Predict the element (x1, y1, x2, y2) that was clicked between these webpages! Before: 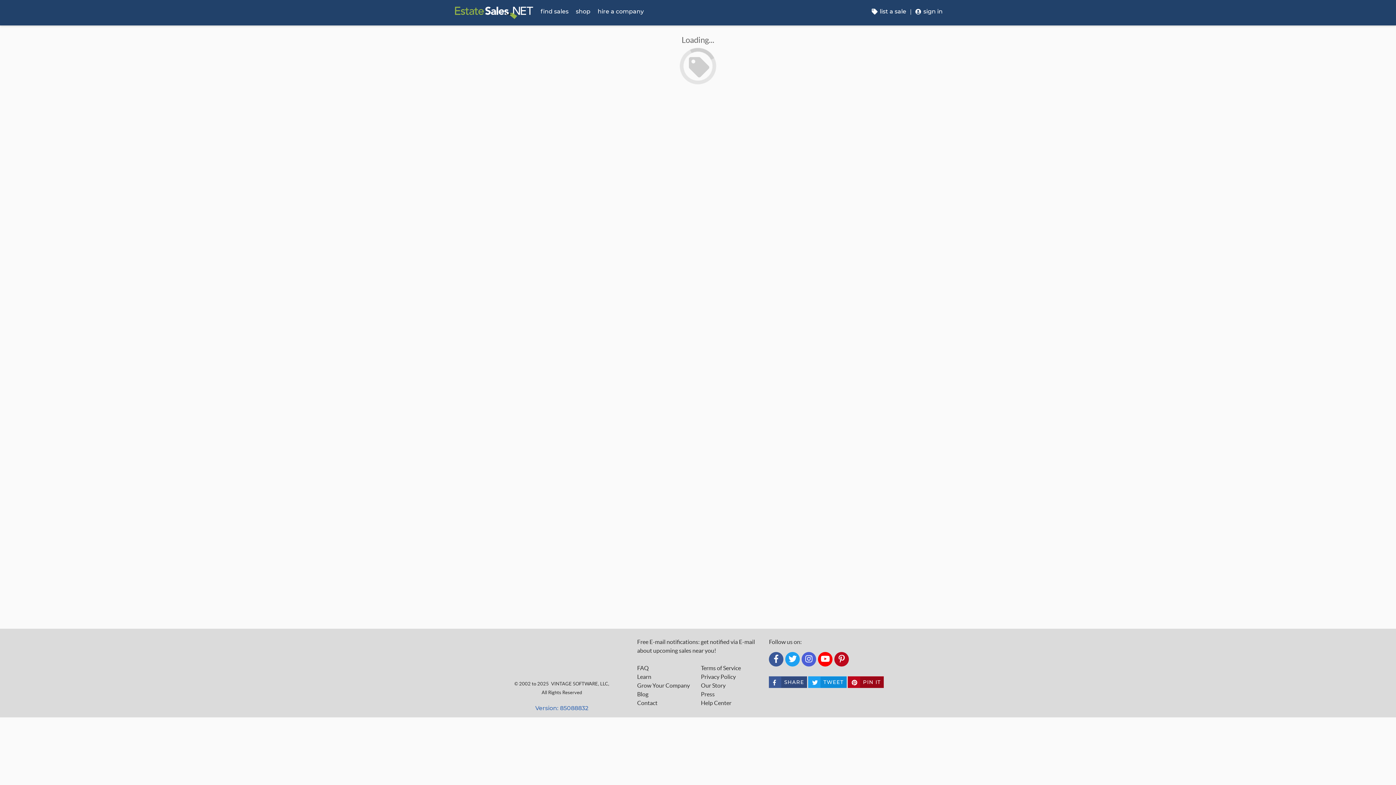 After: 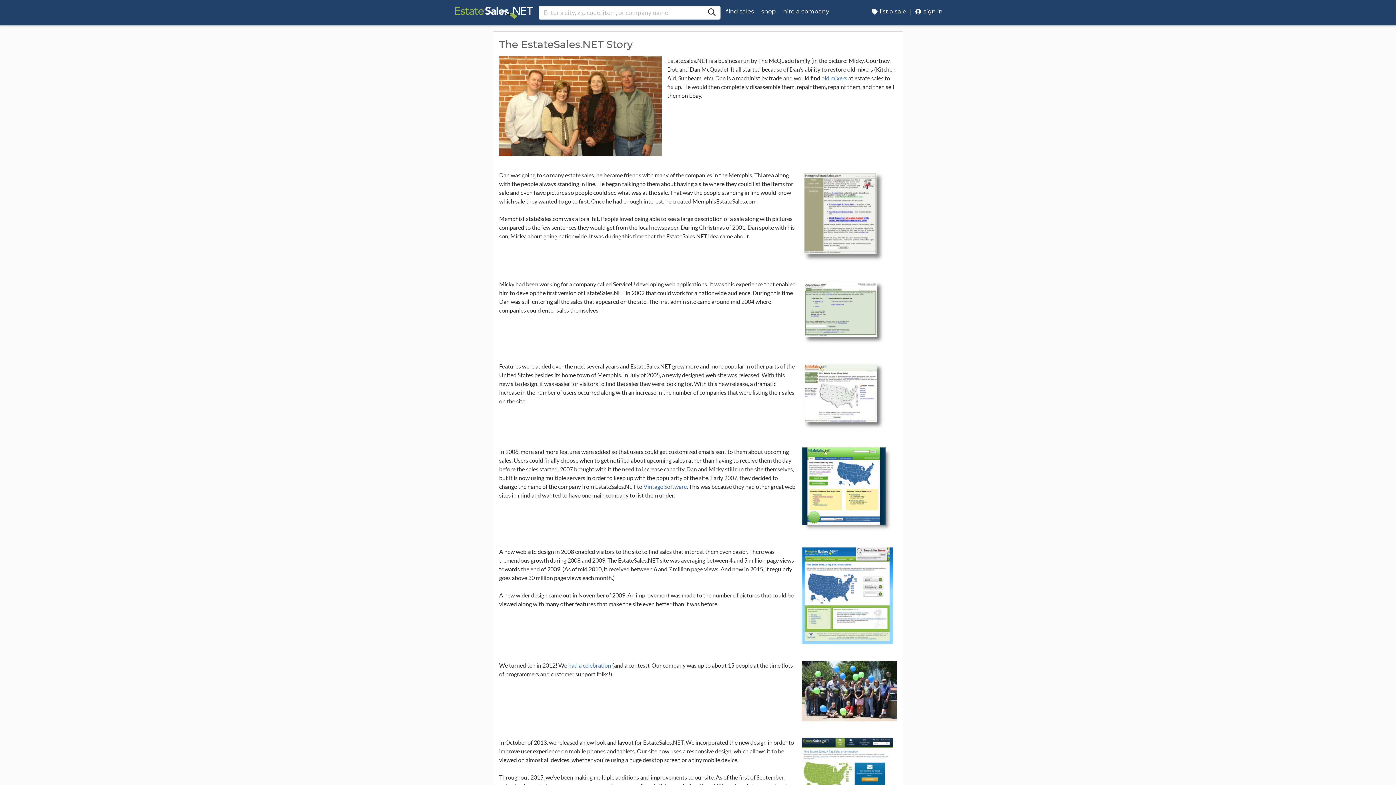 Action: bbox: (701, 681, 759, 690) label: Our Story